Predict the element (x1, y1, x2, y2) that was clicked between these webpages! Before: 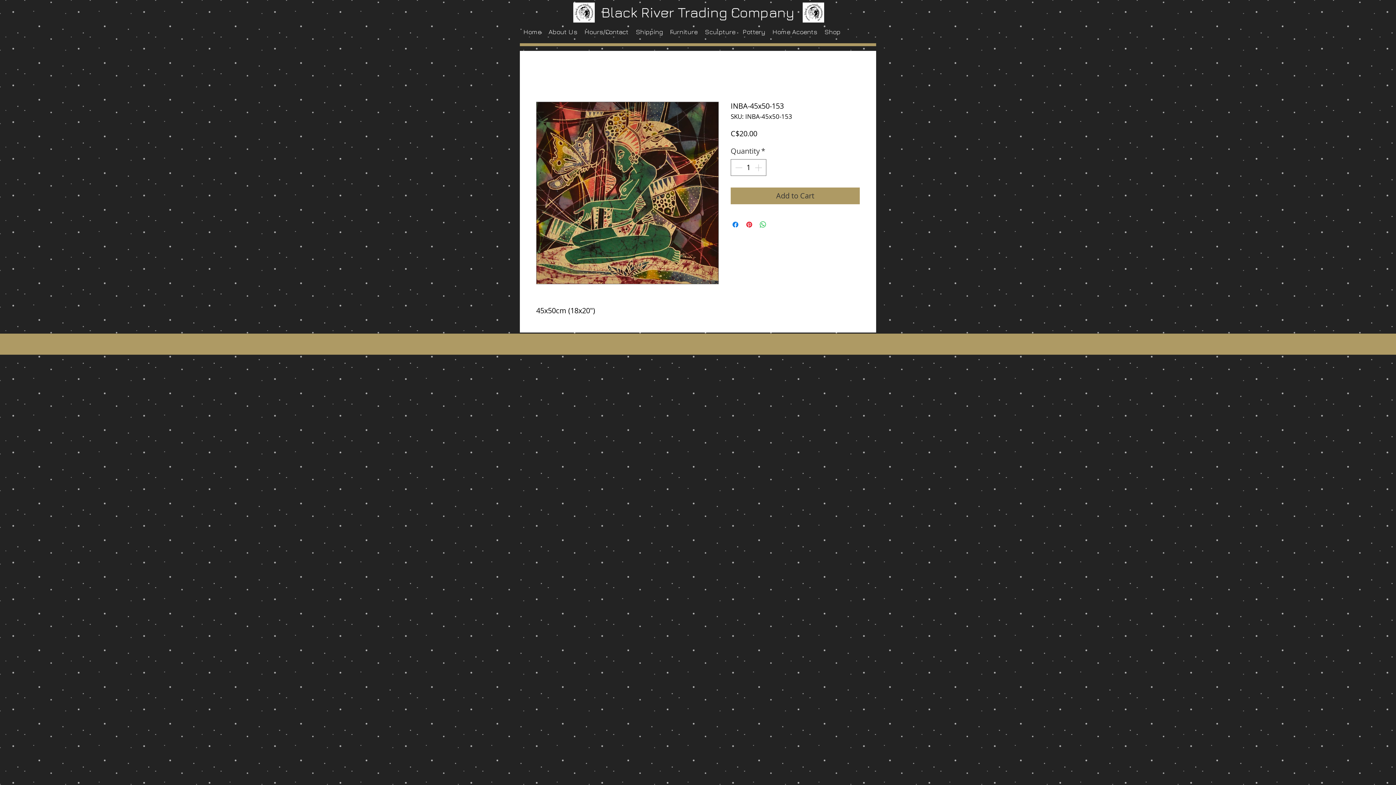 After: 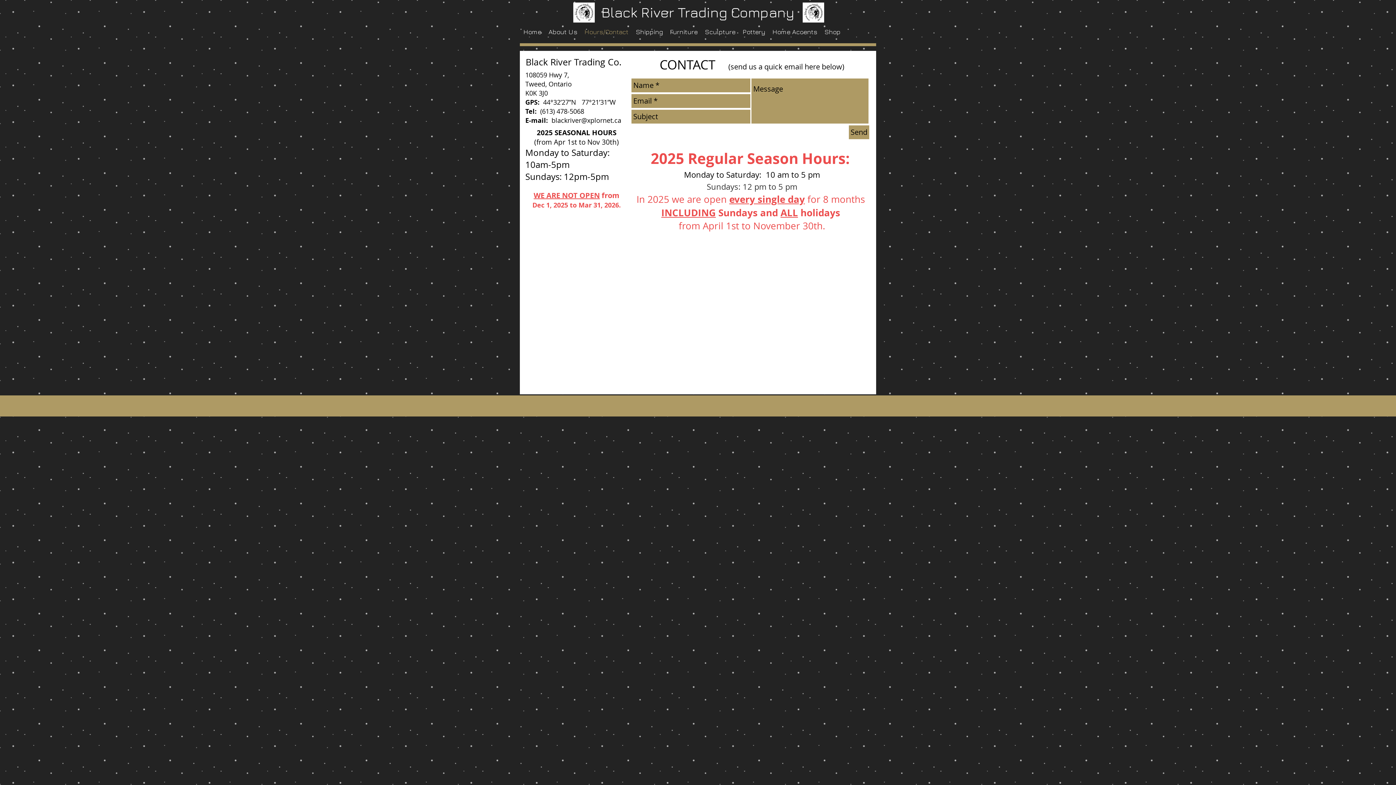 Action: label: Hours/Contact bbox: (581, 24, 632, 38)